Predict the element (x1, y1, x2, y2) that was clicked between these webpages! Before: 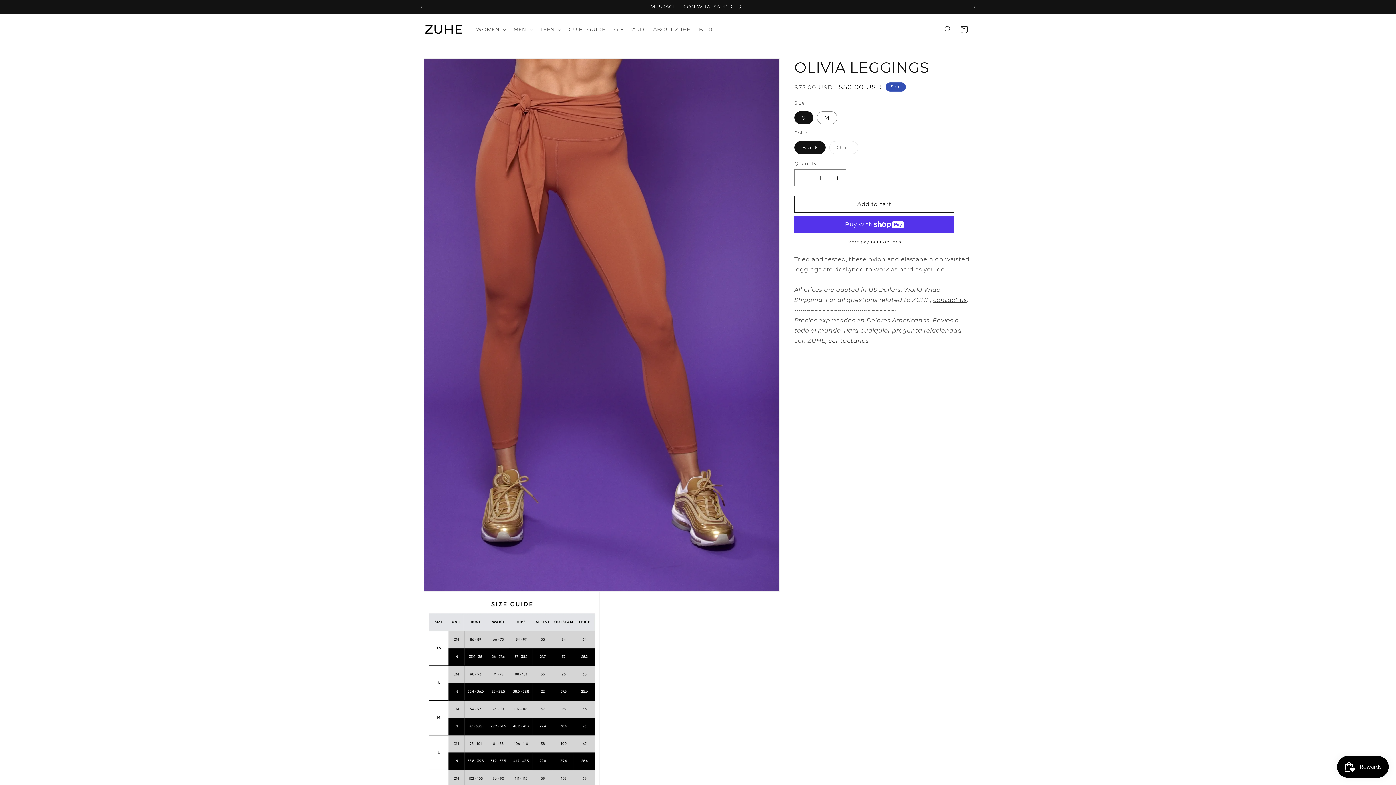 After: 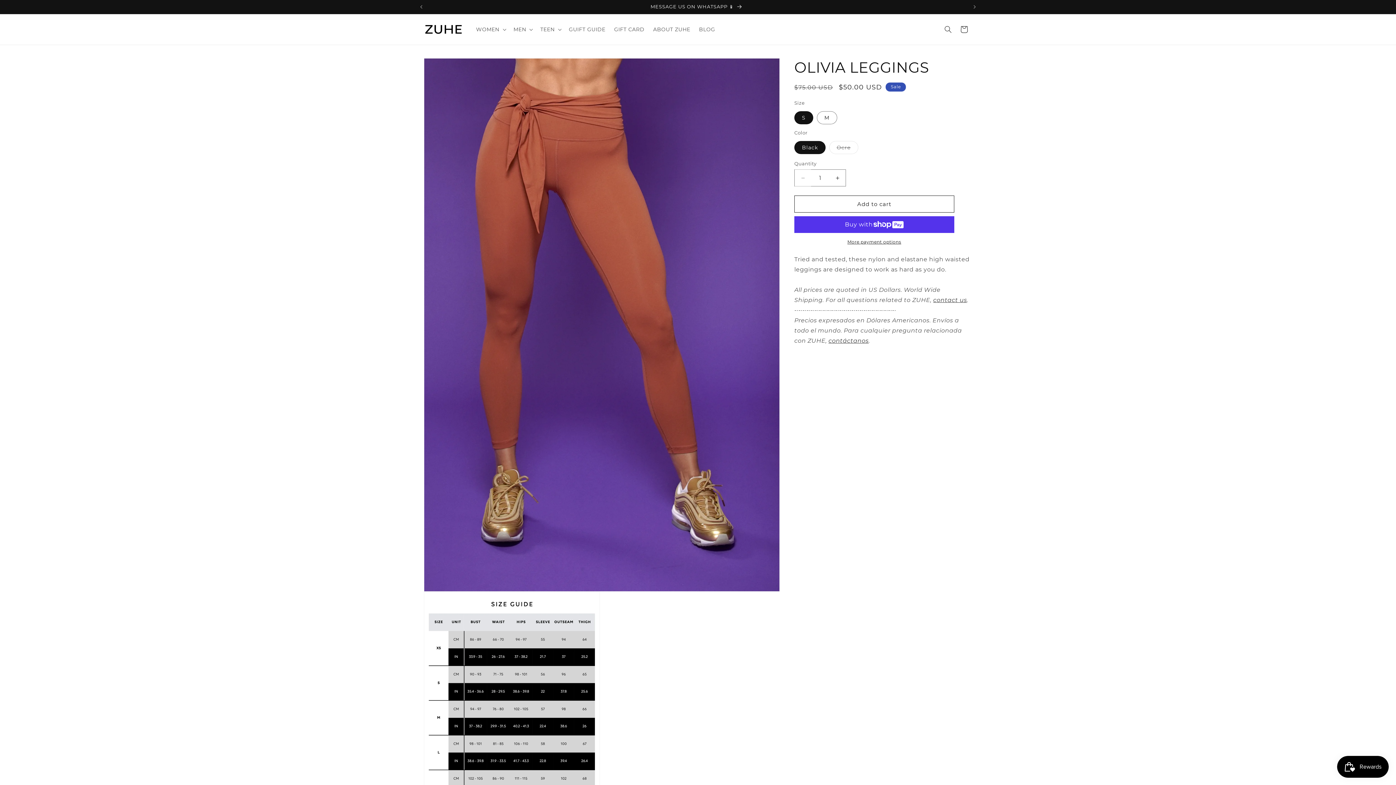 Action: label: Decrease quantity for OLIVIA LEGGINGS bbox: (794, 169, 811, 186)